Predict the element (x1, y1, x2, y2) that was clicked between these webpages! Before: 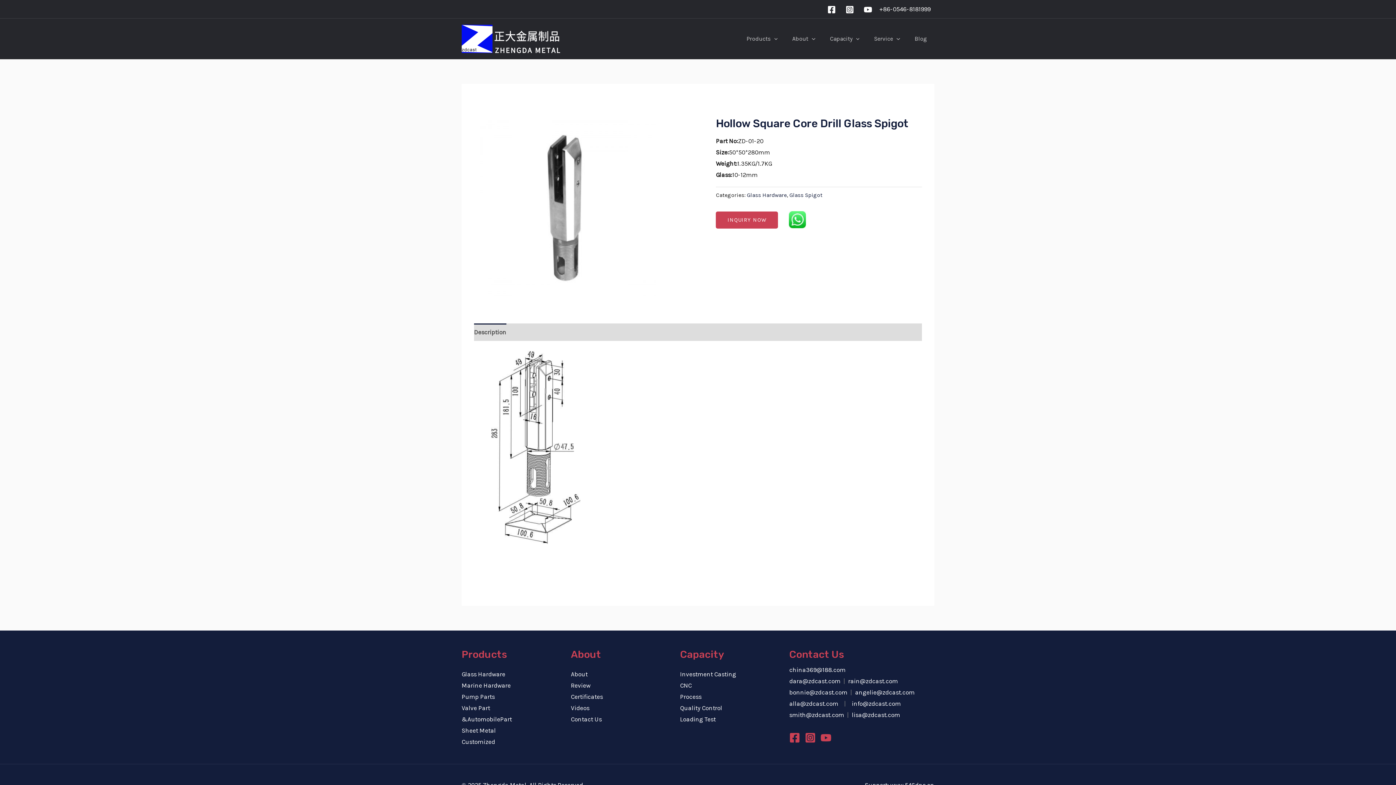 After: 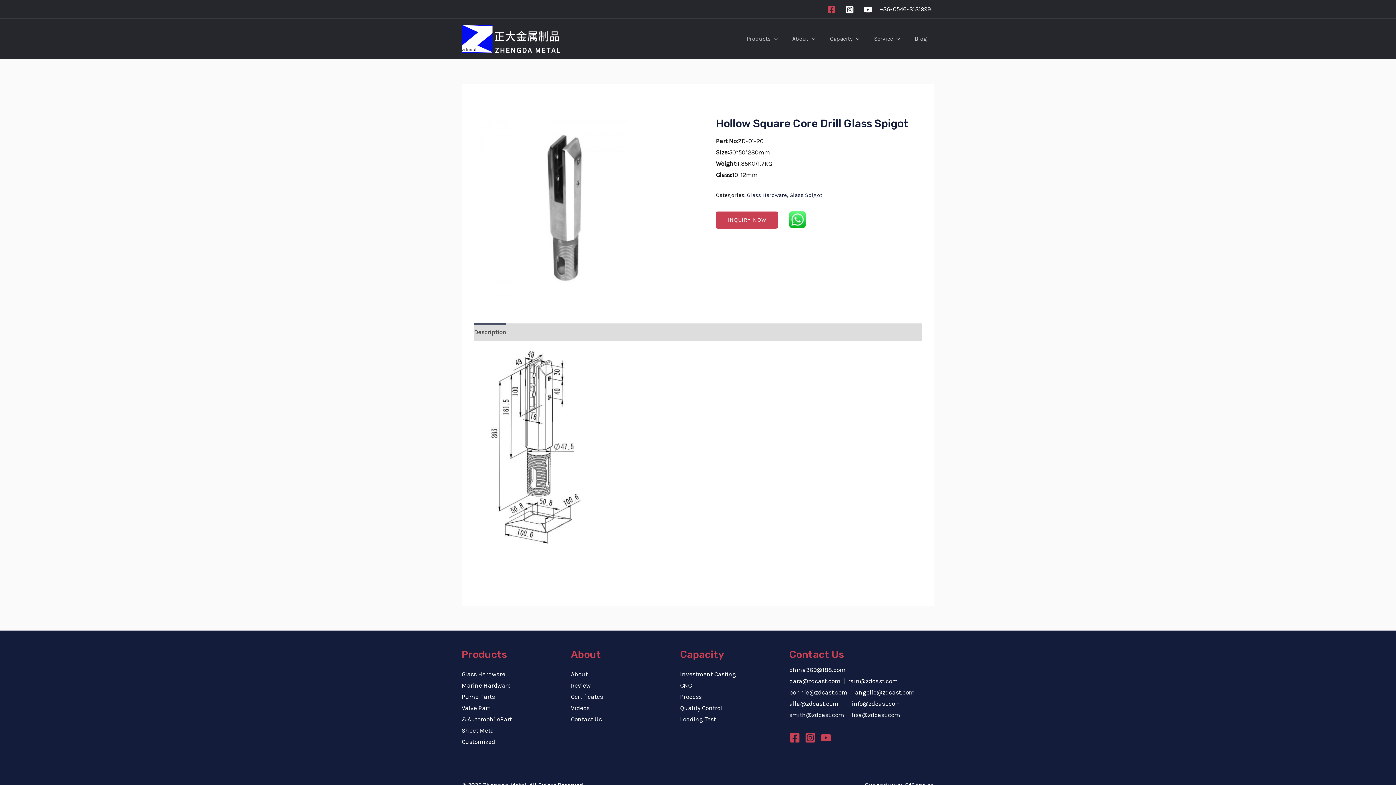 Action: bbox: (827, 5, 836, 13) label: Facebook